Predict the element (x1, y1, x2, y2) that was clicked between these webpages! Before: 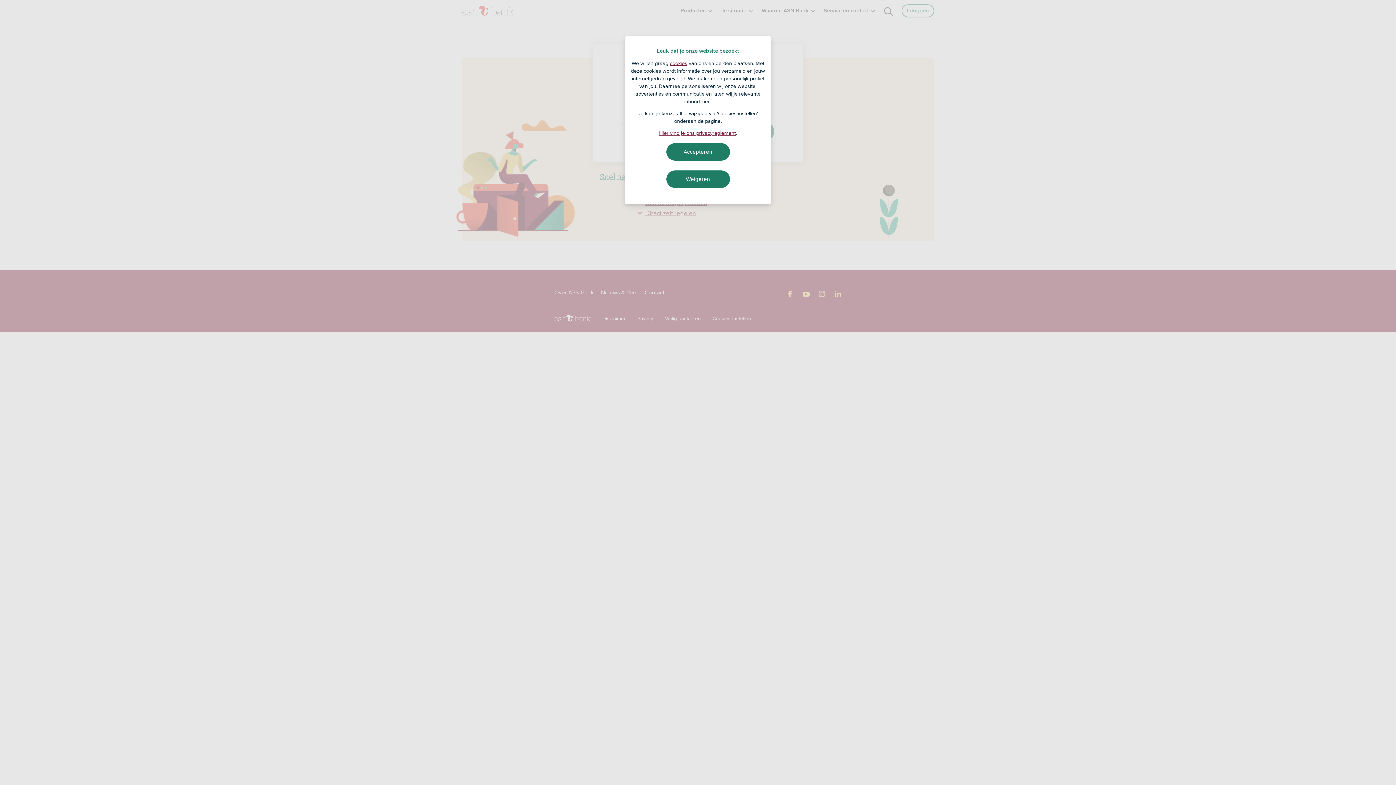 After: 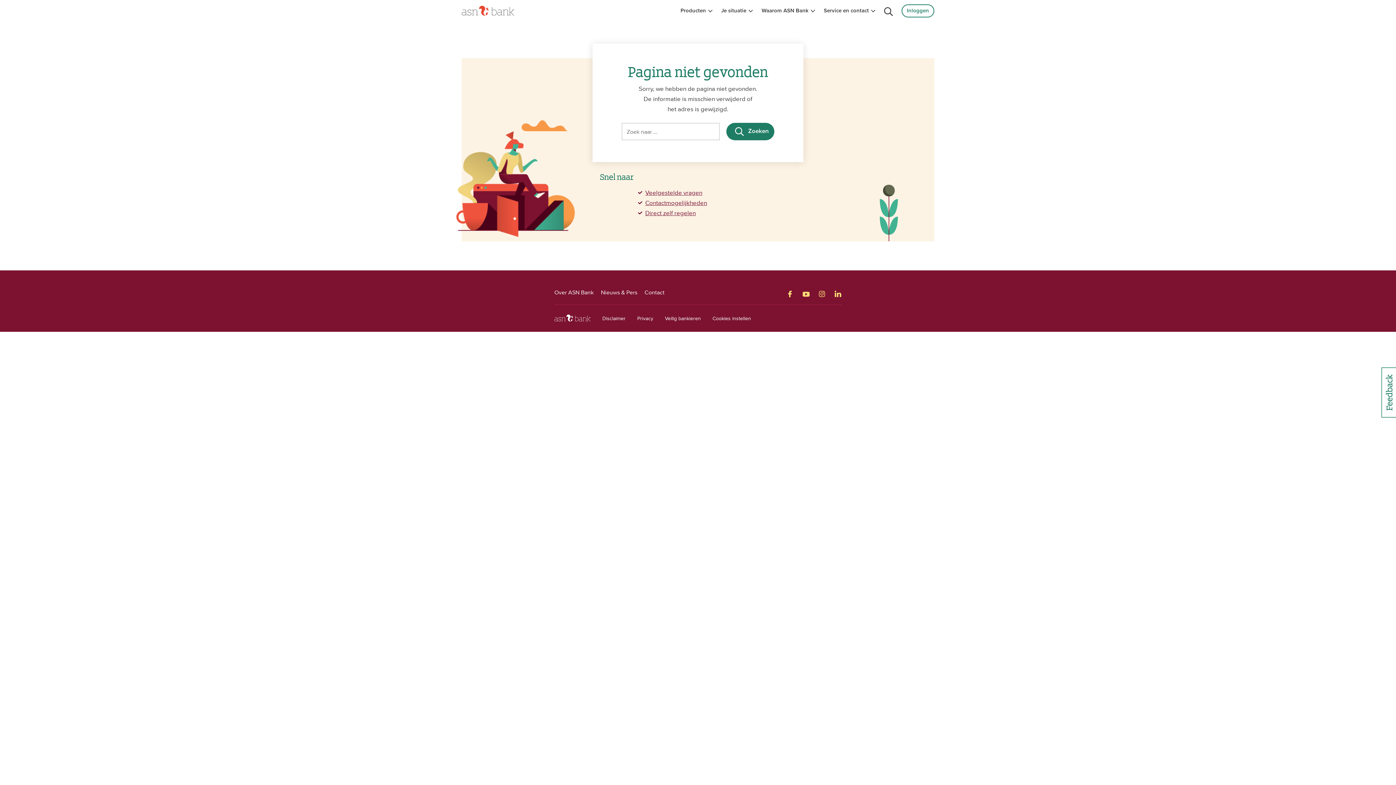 Action: label: Weigeren bbox: (666, 170, 730, 188)